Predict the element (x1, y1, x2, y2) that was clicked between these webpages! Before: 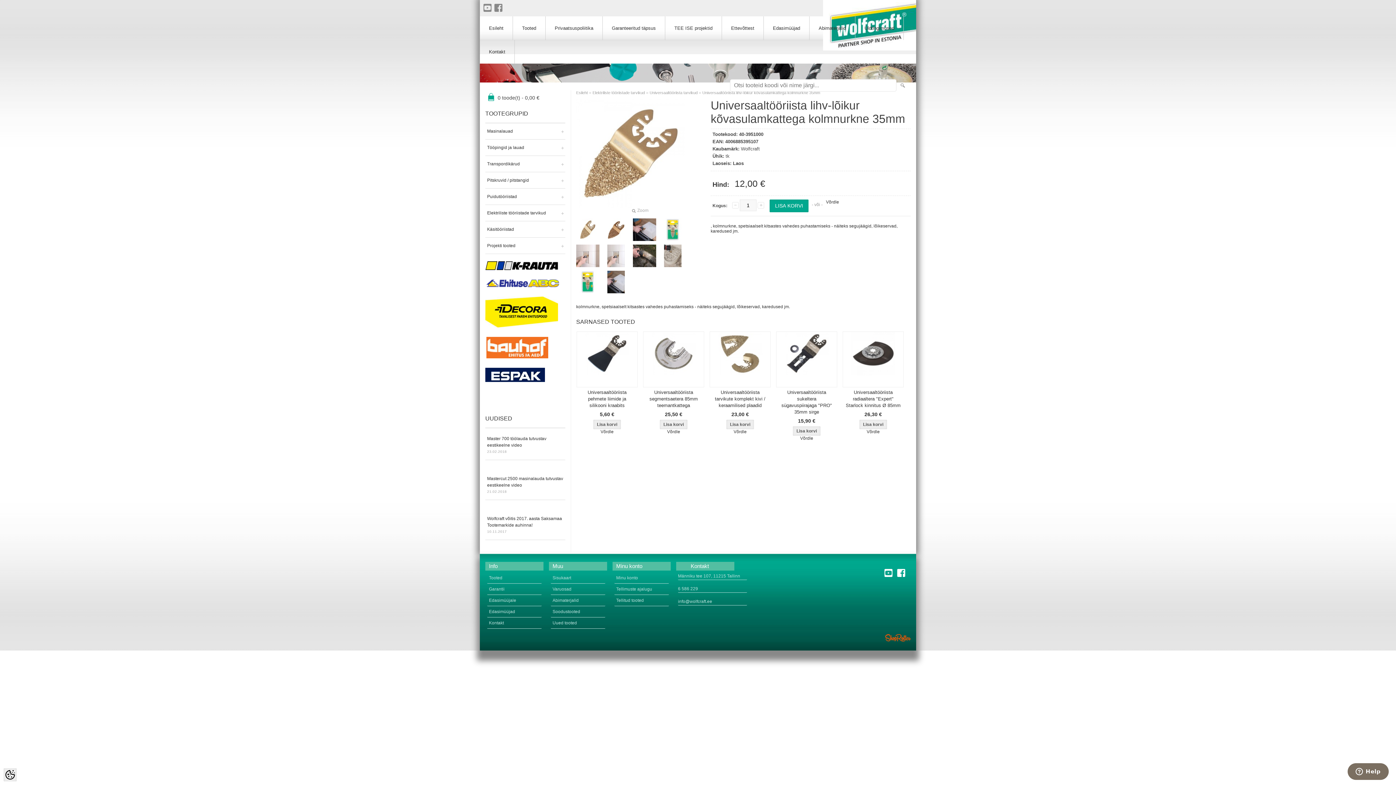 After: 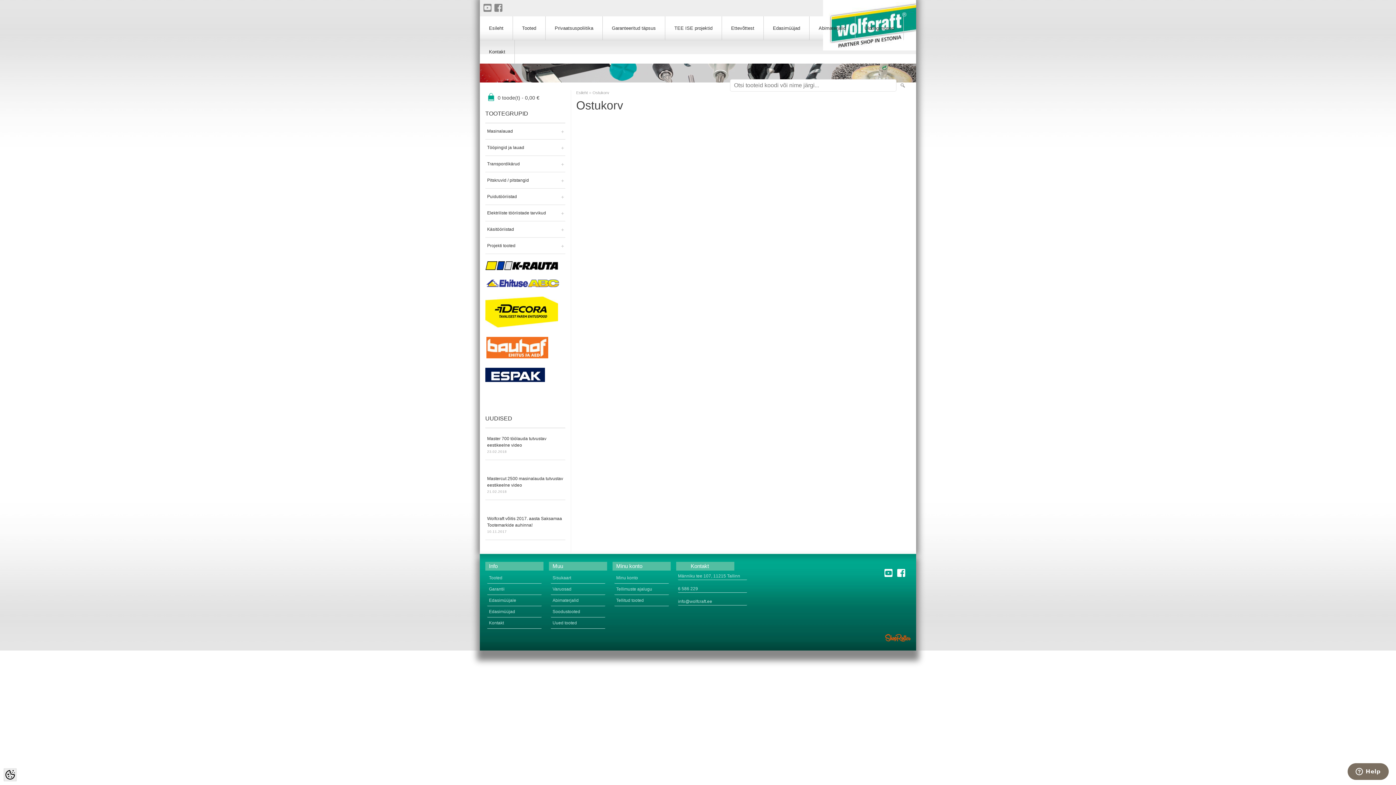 Action: bbox: (497, 90, 544, 103) label: 0 toode(t) - 0,00 €